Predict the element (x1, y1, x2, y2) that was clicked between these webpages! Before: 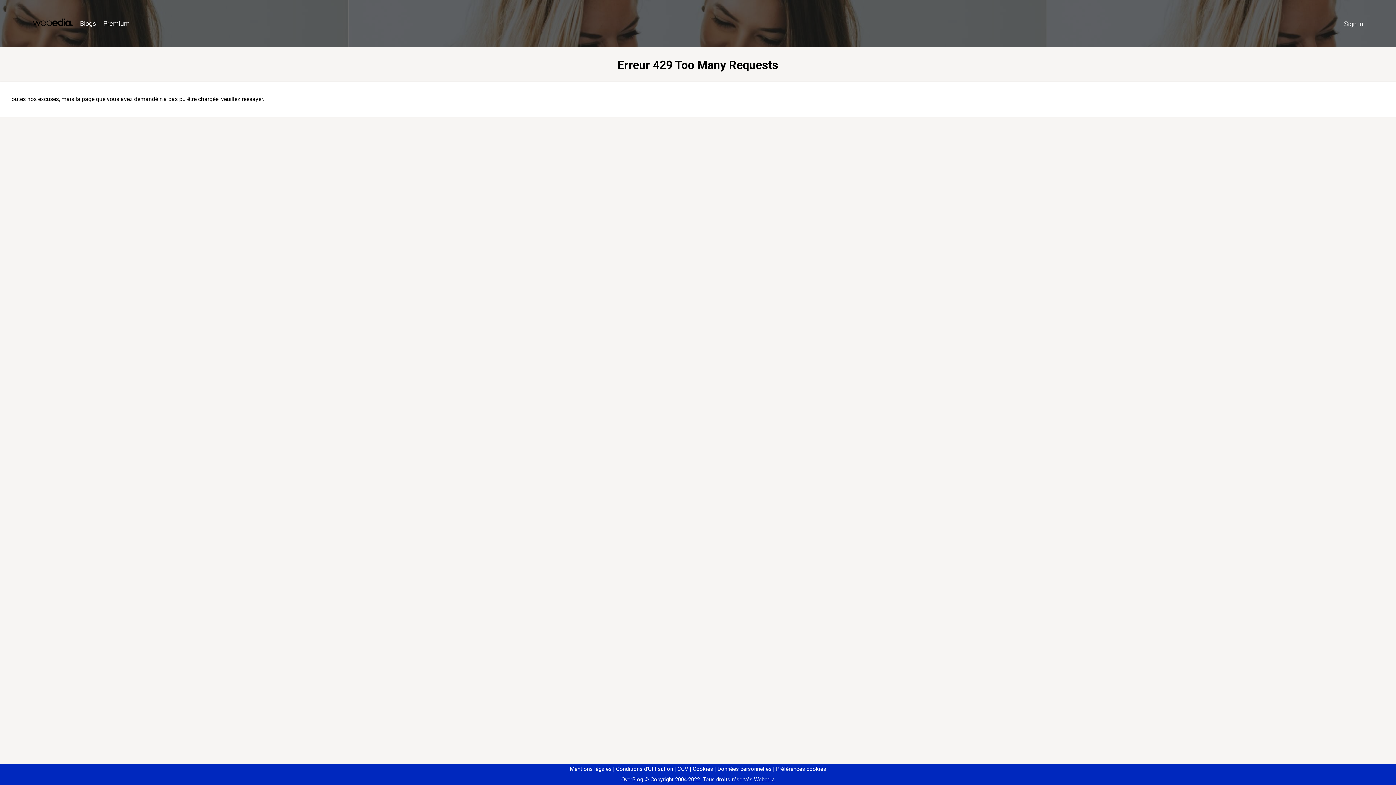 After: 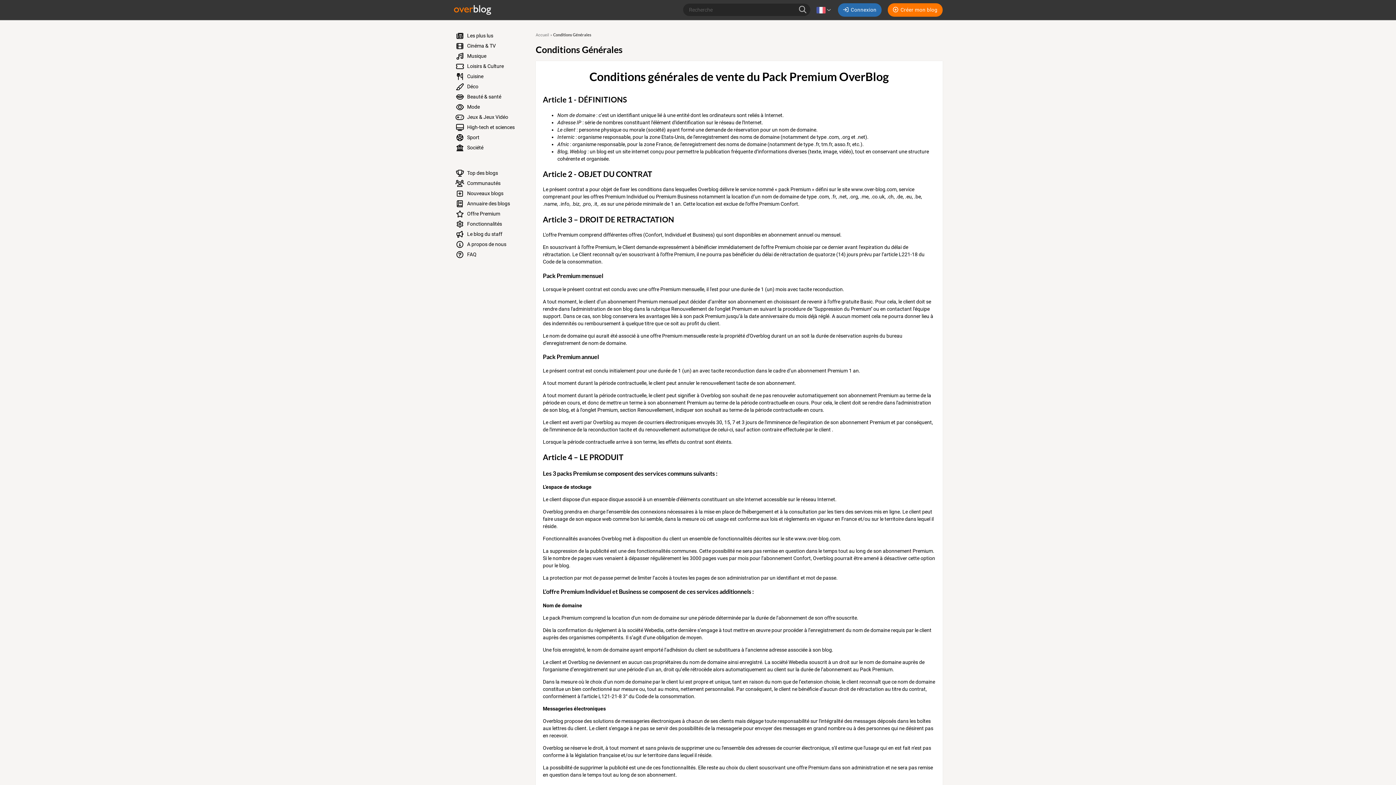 Action: bbox: (674, 766, 688, 772) label: CGV